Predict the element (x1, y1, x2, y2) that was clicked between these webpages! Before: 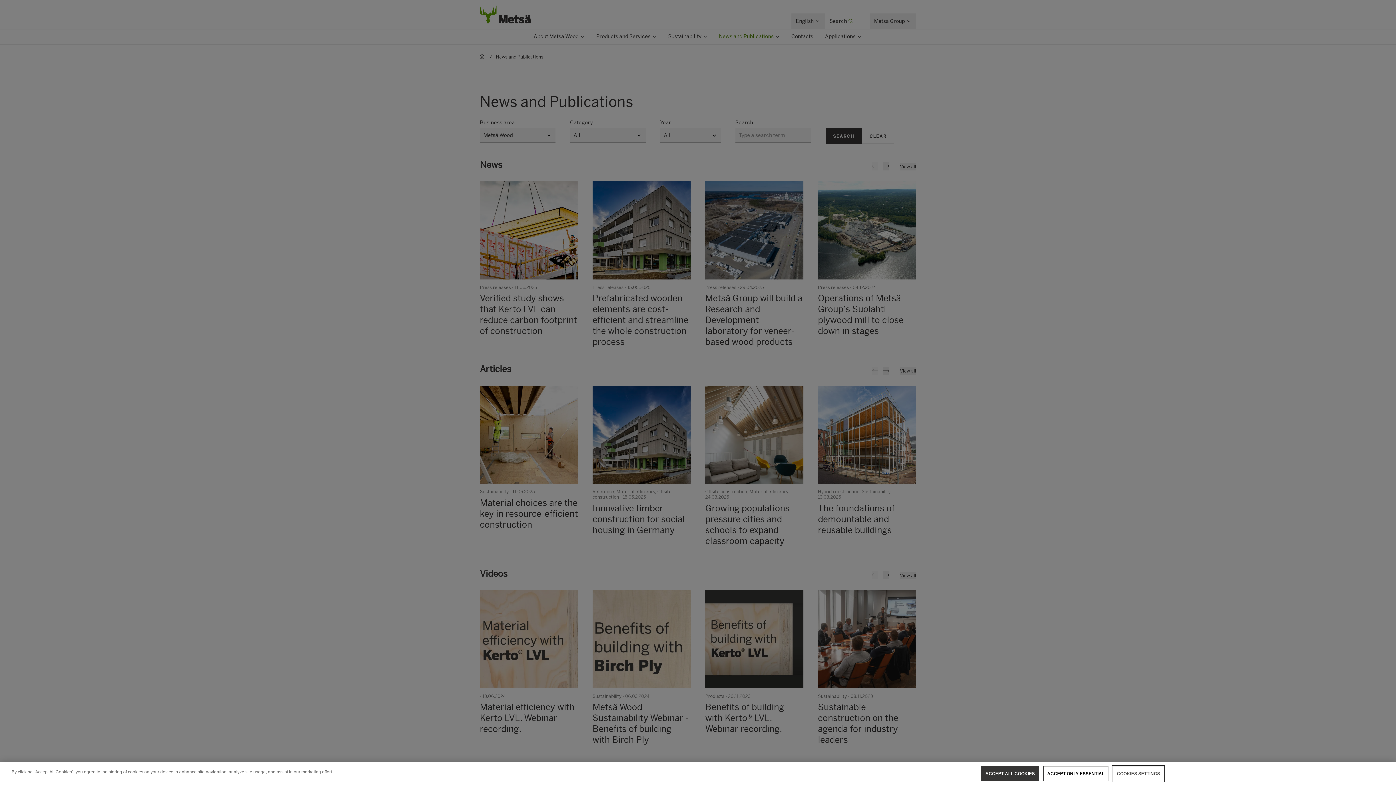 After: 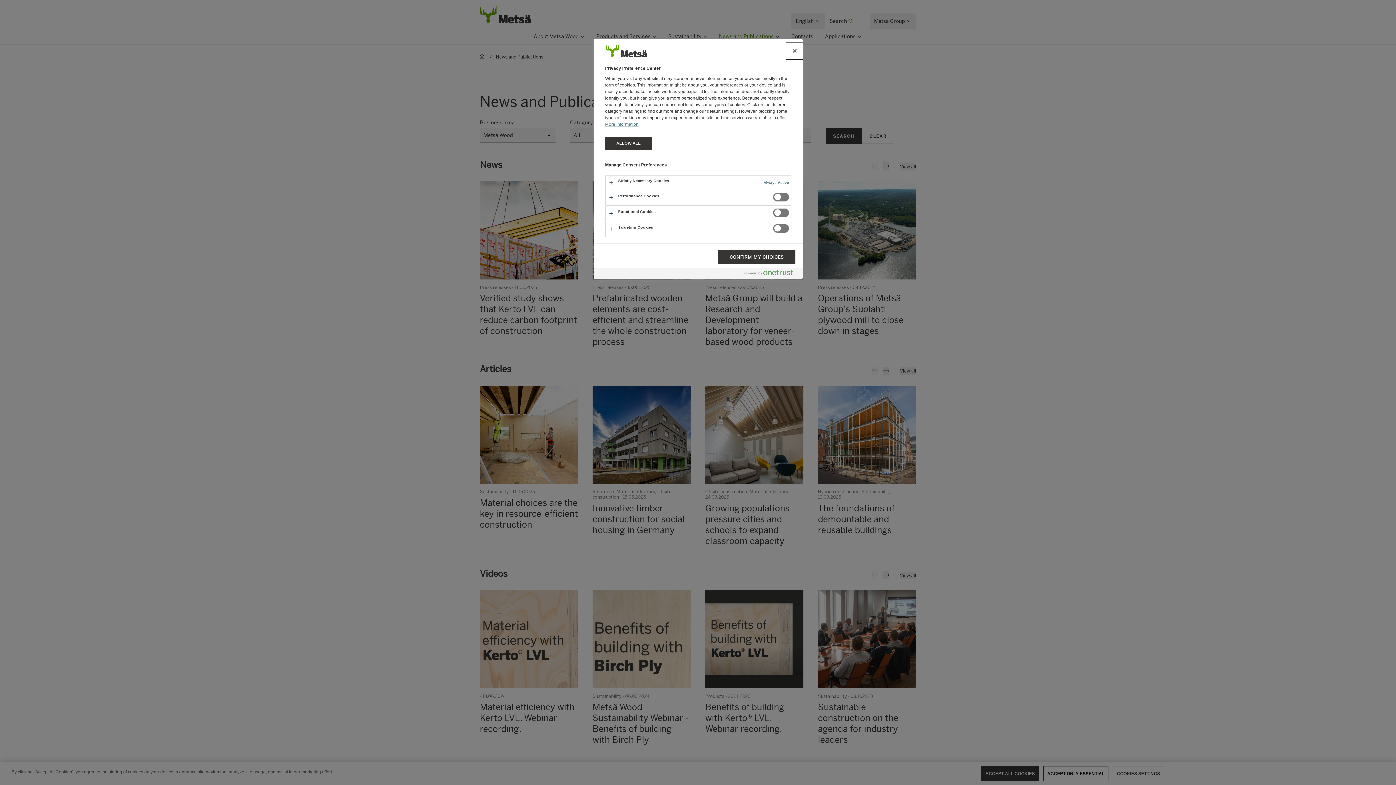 Action: label: COOKIES SETTINGS bbox: (1113, 766, 1164, 781)